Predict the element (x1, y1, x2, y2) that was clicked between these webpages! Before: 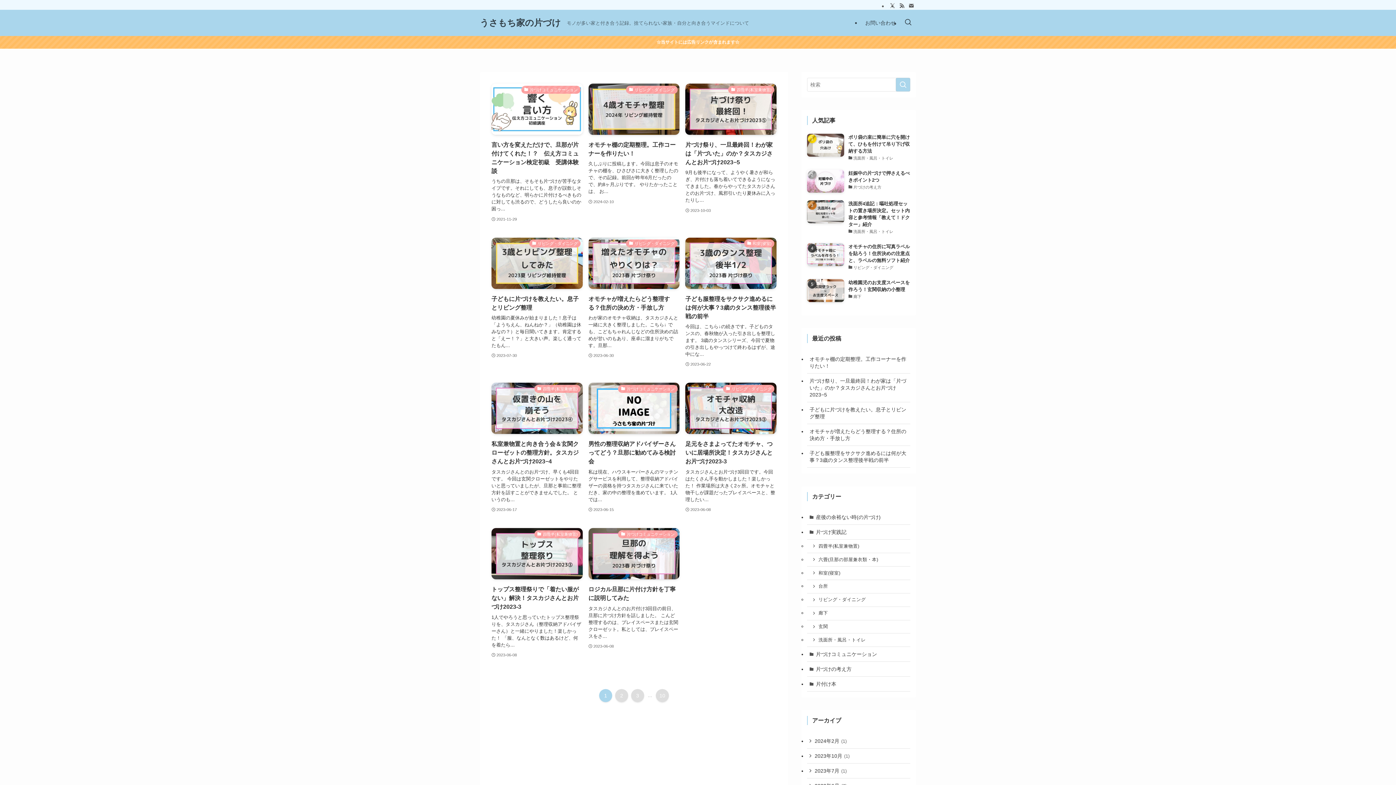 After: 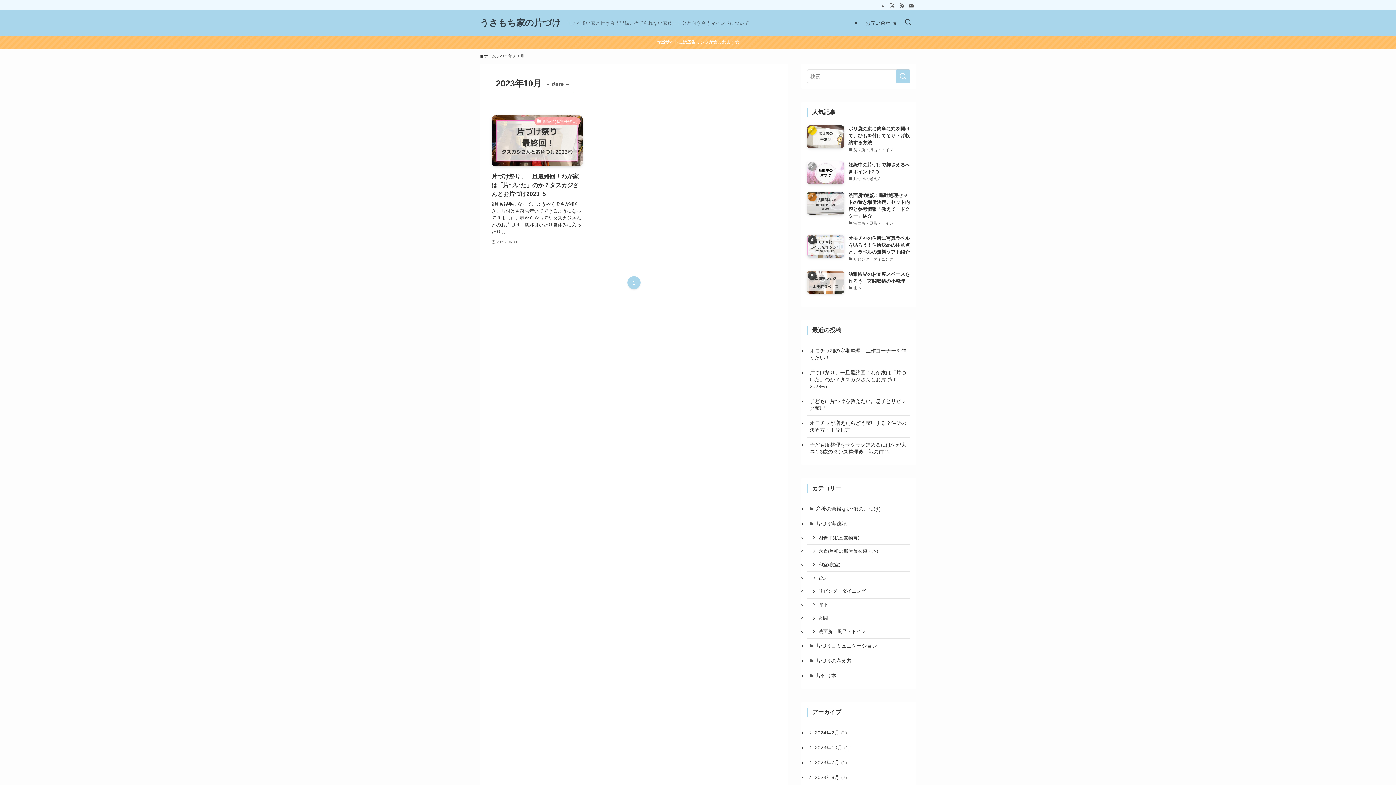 Action: label: 2023年10月 (1) bbox: (807, 749, 910, 764)